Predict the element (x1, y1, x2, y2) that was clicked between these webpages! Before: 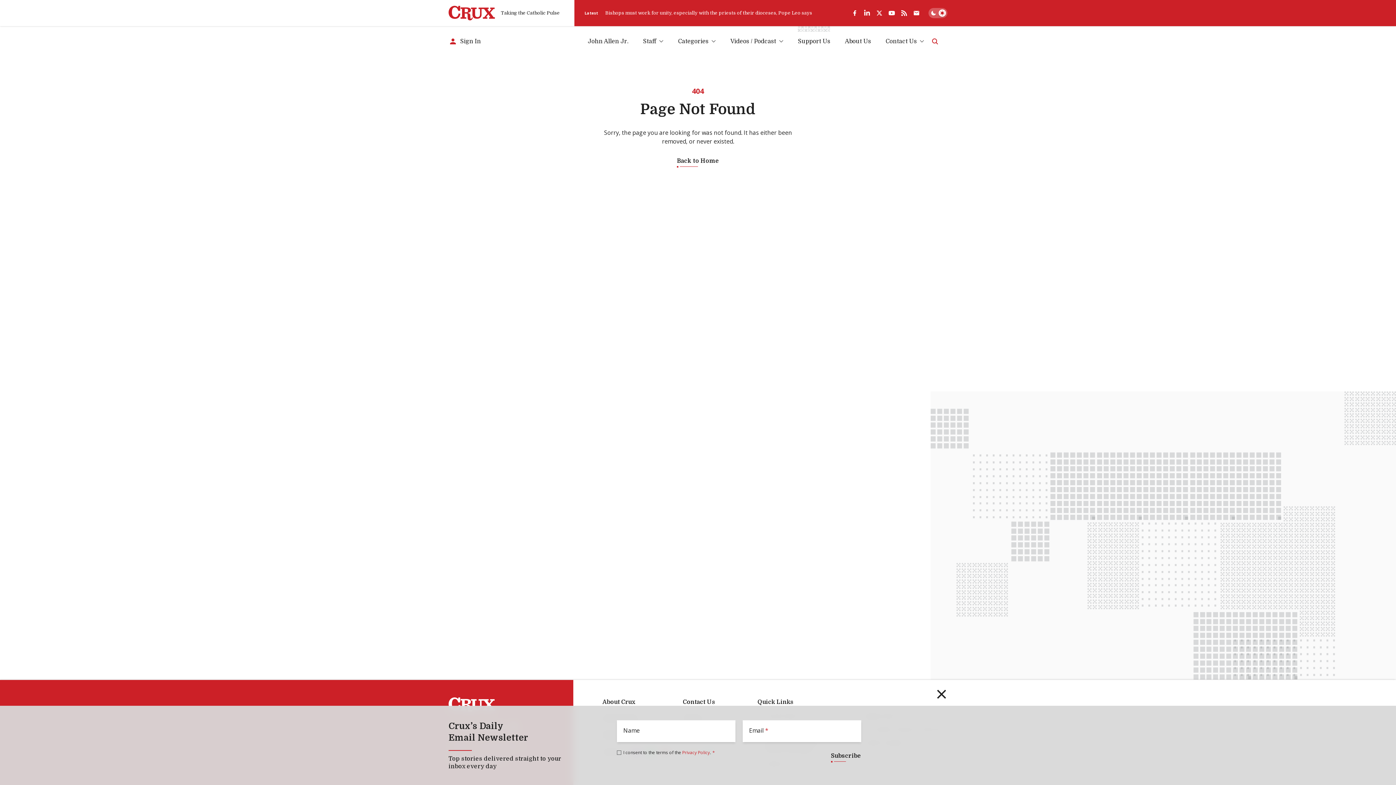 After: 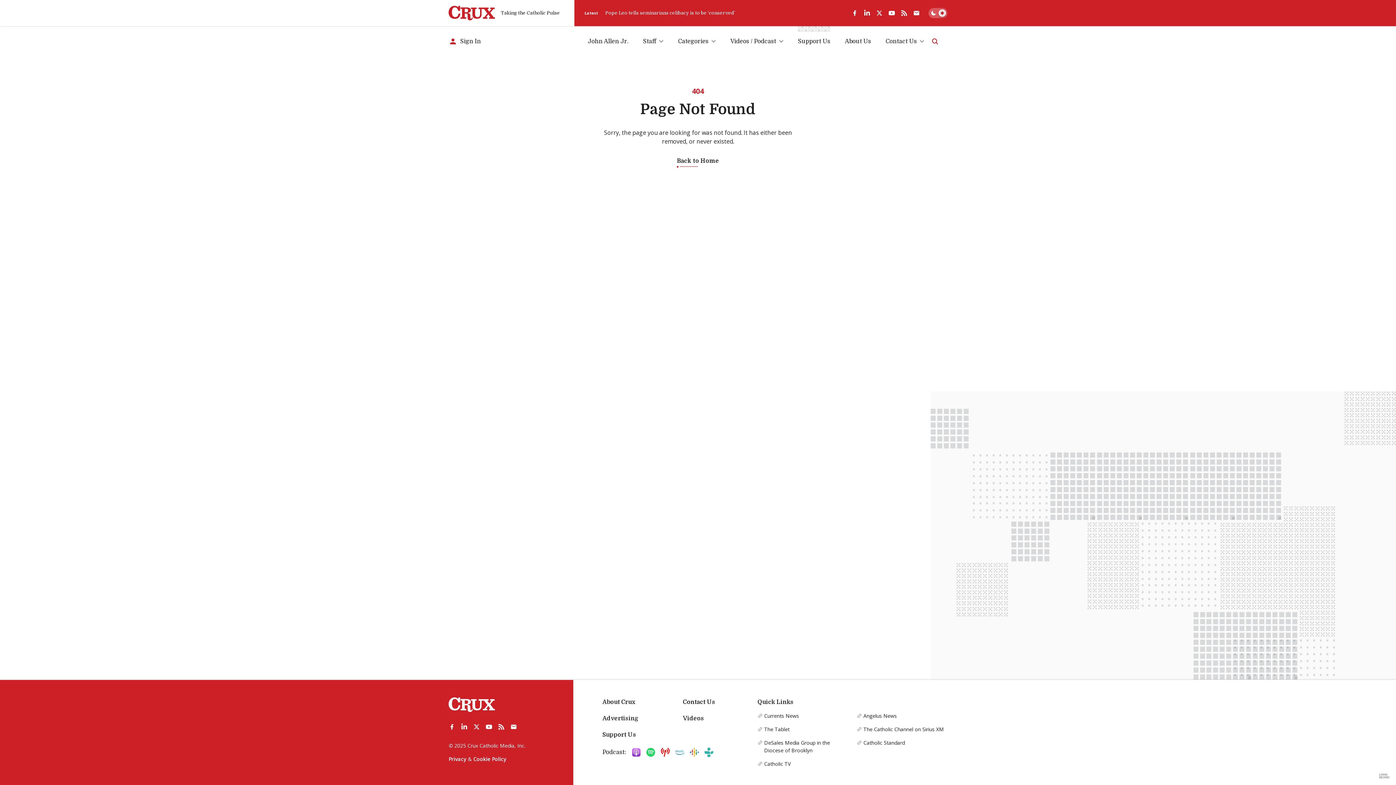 Action: label: linkedin bbox: (861, 6, 873, 19)